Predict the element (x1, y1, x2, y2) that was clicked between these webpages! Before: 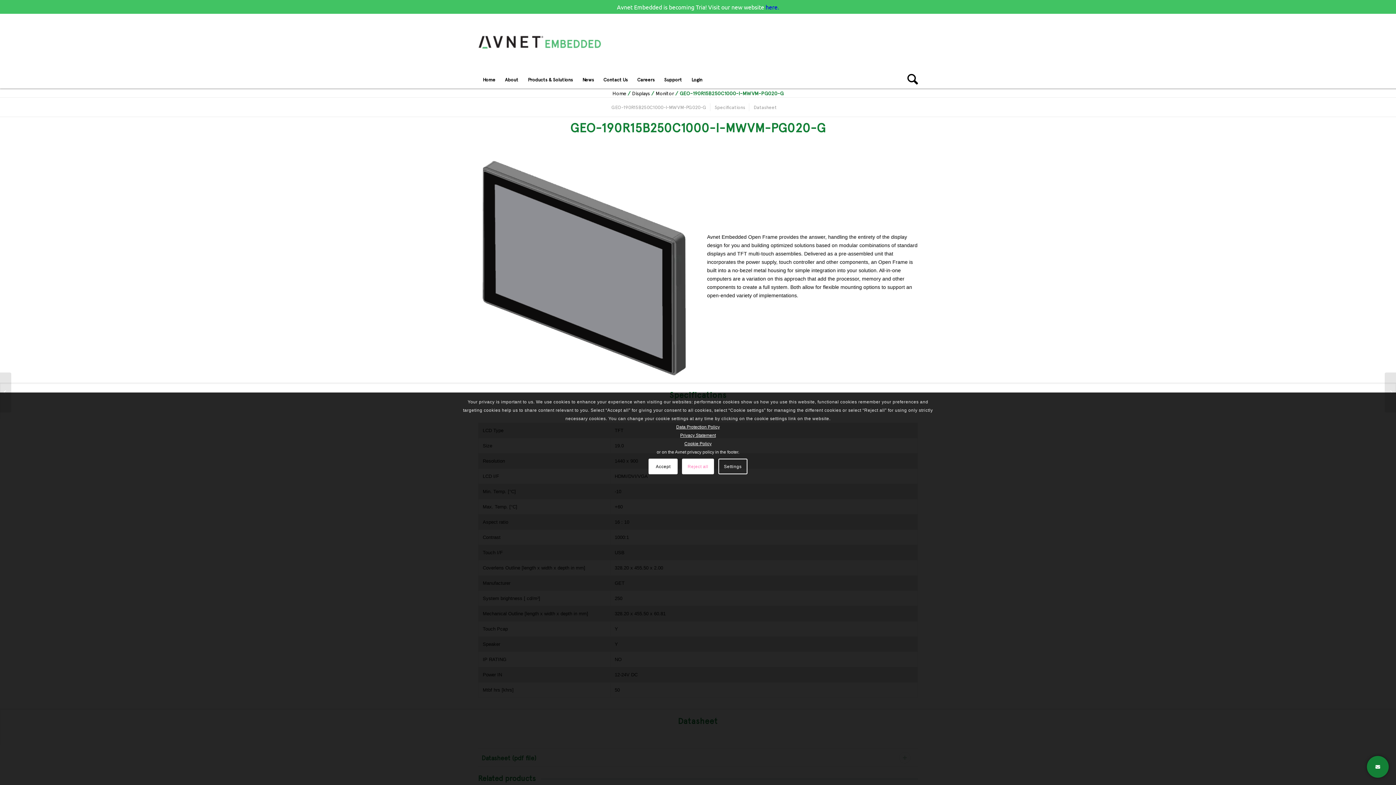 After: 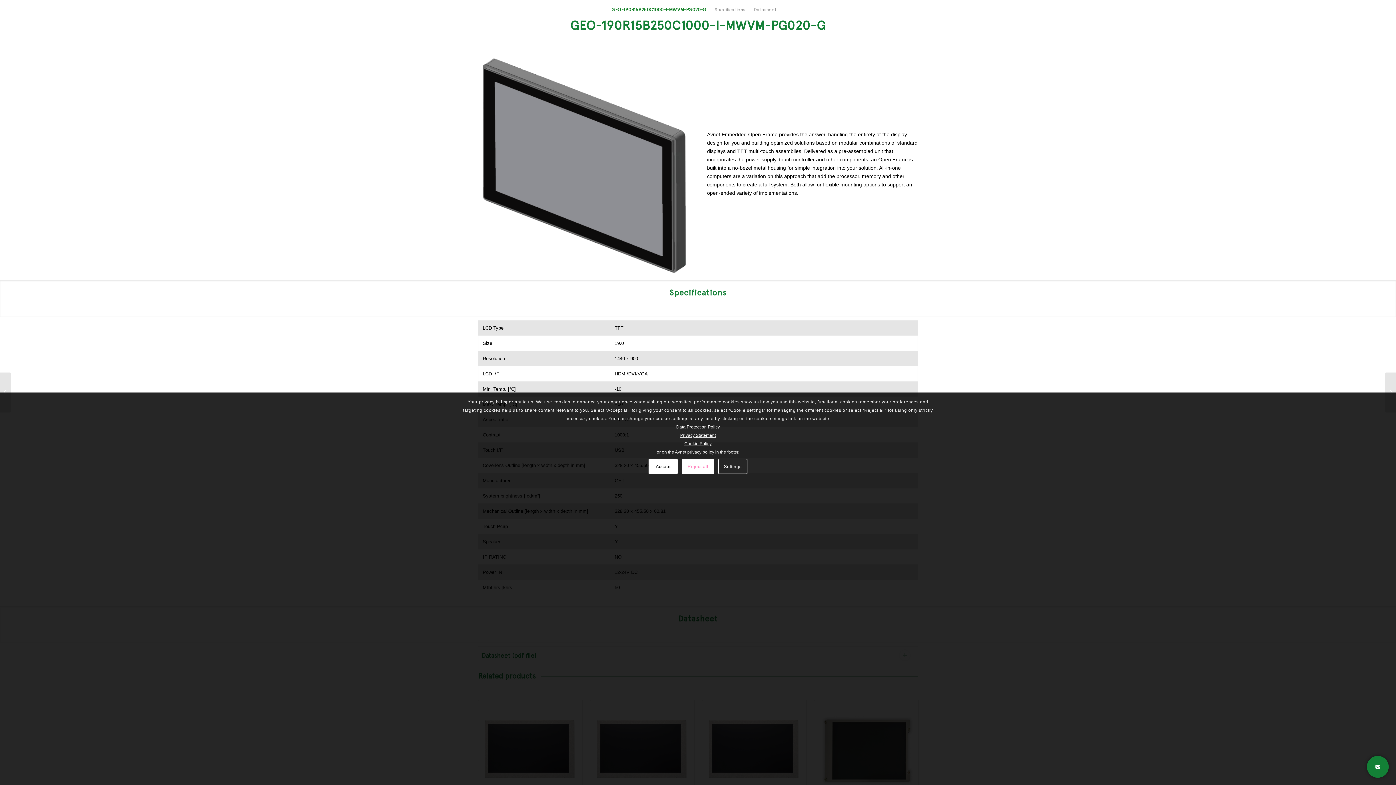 Action: label: GEO-190R15B250C1000-I-MWVM-PG020-G bbox: (607, 103, 710, 111)